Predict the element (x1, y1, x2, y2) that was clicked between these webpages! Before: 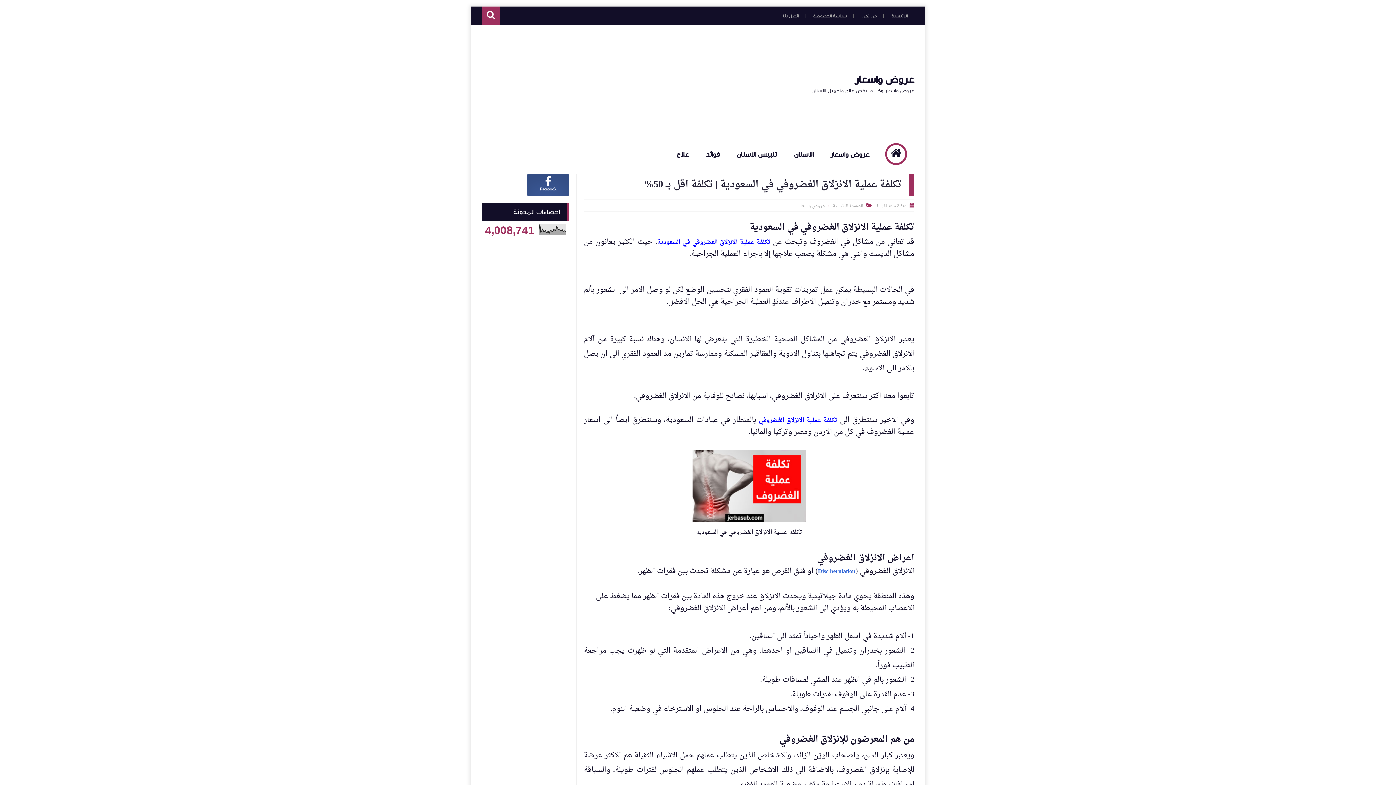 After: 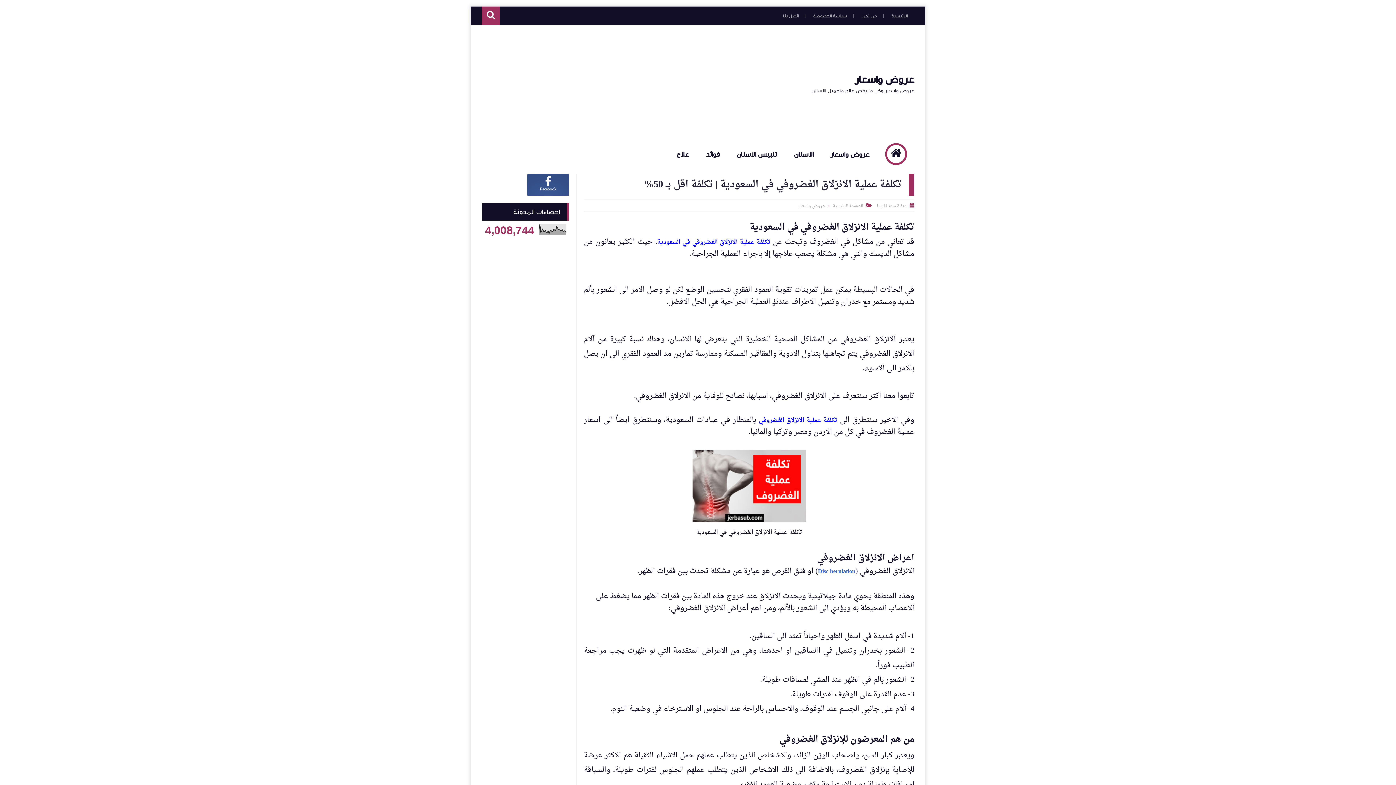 Action: bbox: (877, 202, 906, 210) label: منذ 2 سنة تقريبا